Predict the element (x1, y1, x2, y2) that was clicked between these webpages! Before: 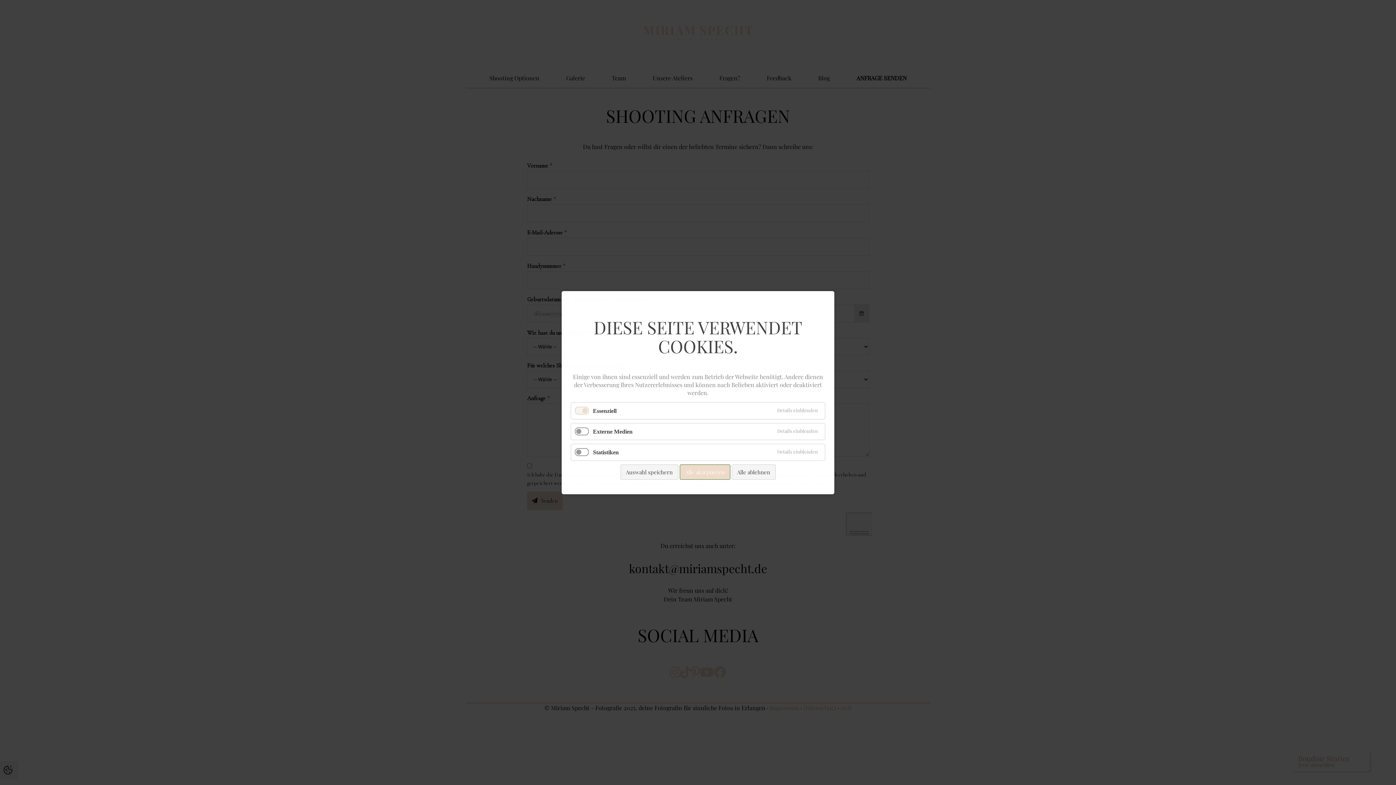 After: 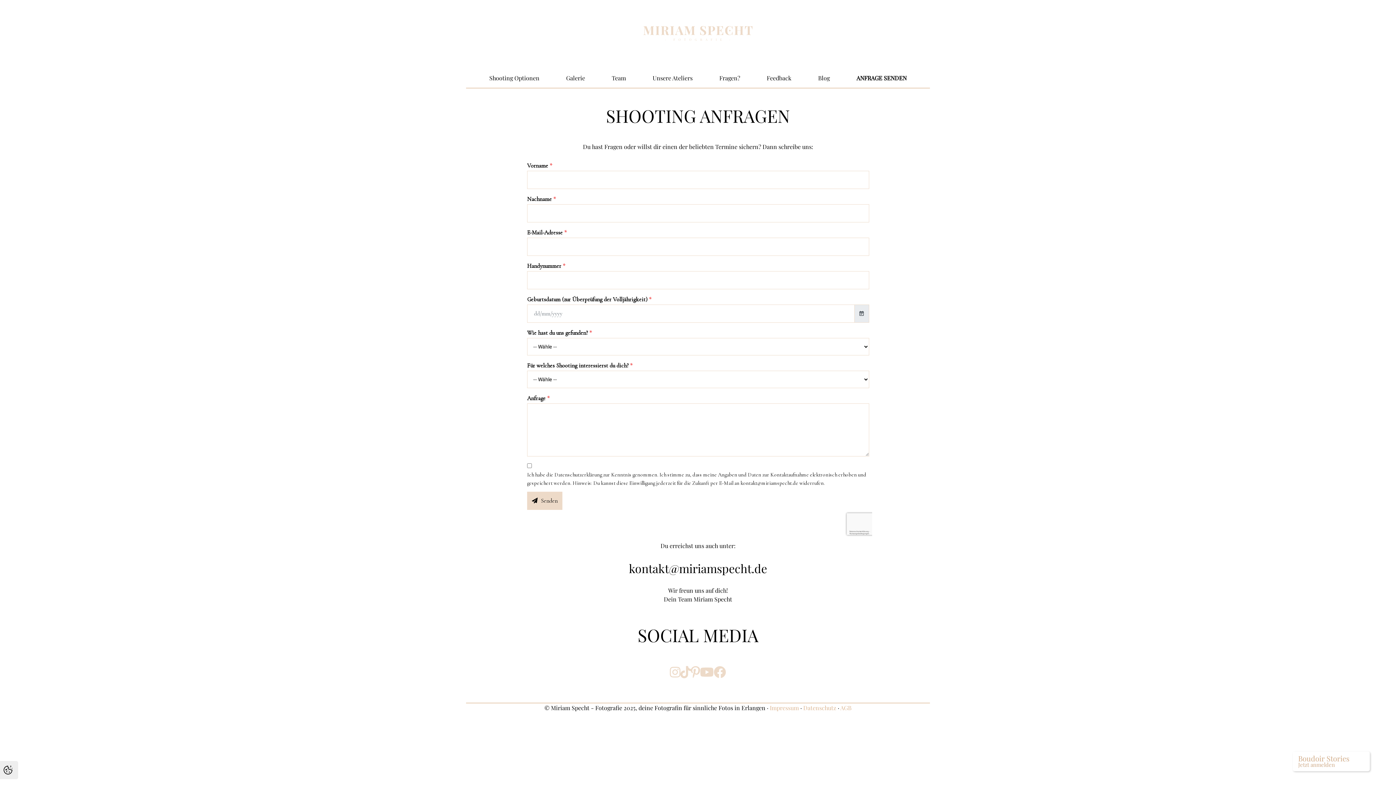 Action: label: Alle akzeptieren bbox: (679, 464, 730, 479)